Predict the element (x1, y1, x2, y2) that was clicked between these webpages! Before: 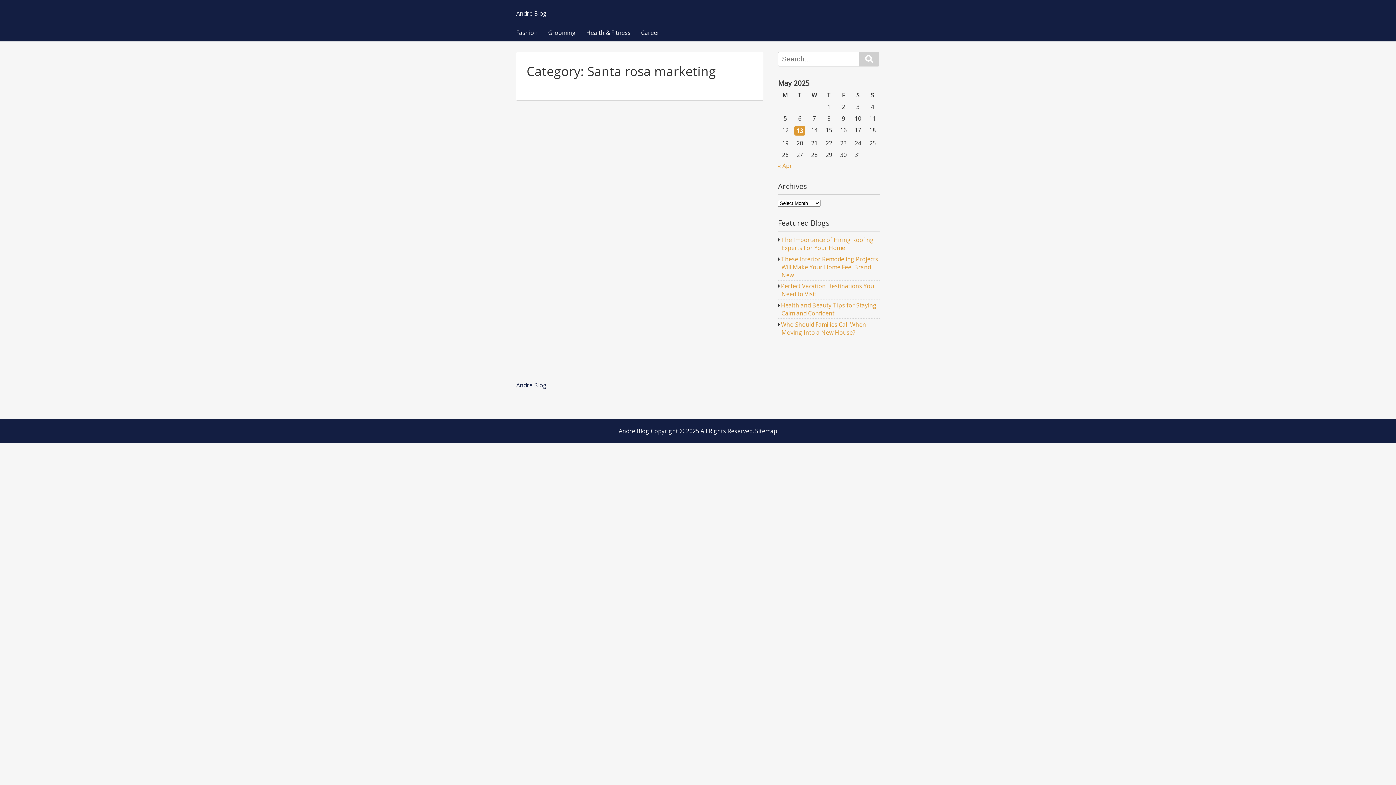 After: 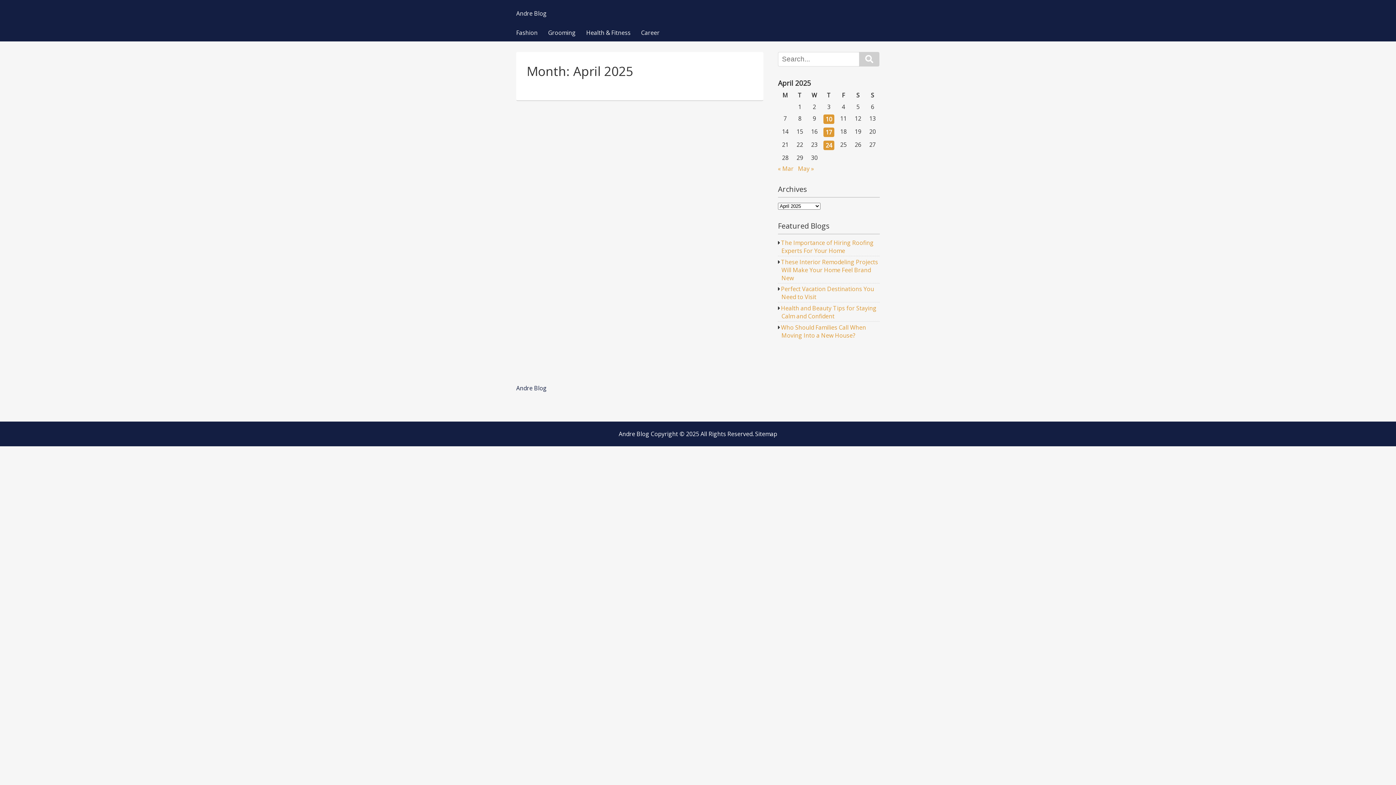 Action: bbox: (778, 161, 792, 169) label: « Apr